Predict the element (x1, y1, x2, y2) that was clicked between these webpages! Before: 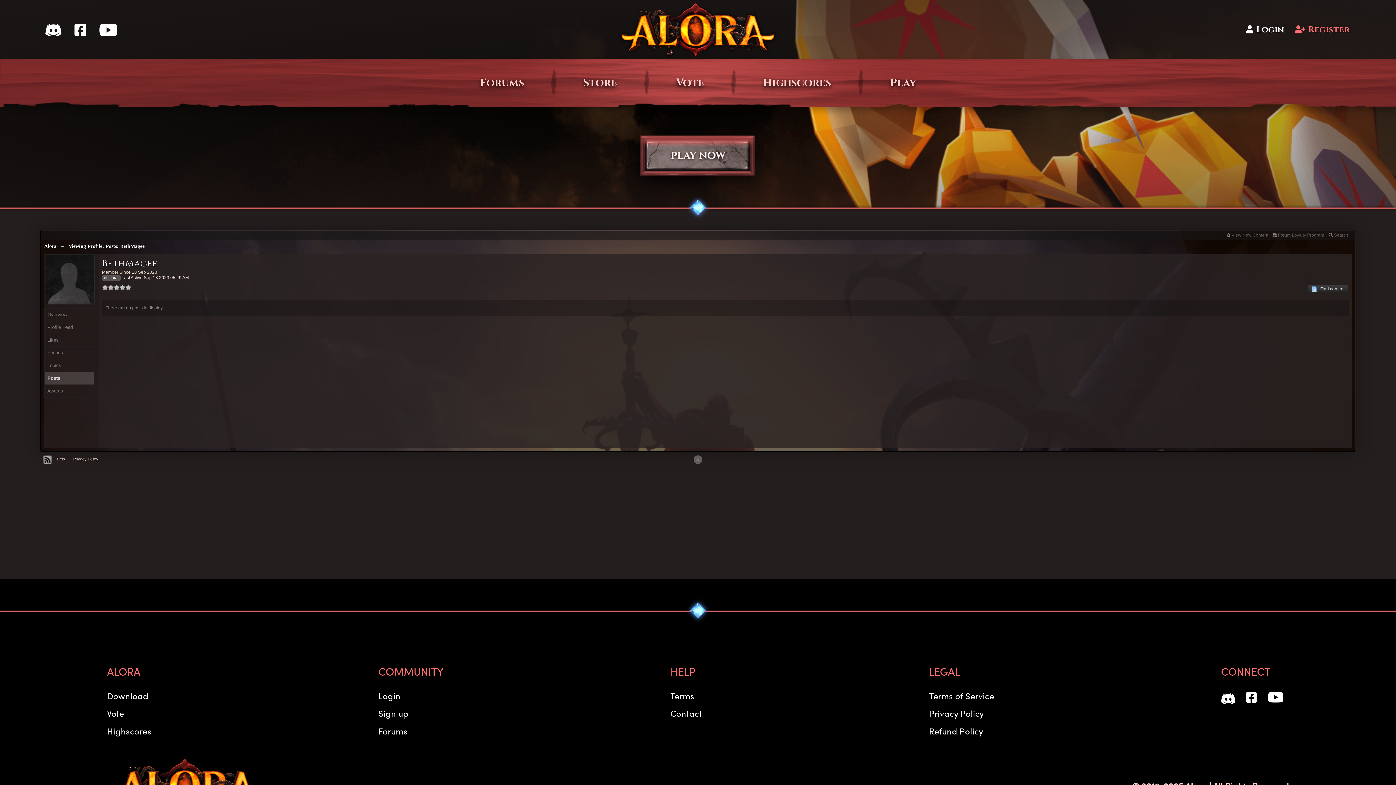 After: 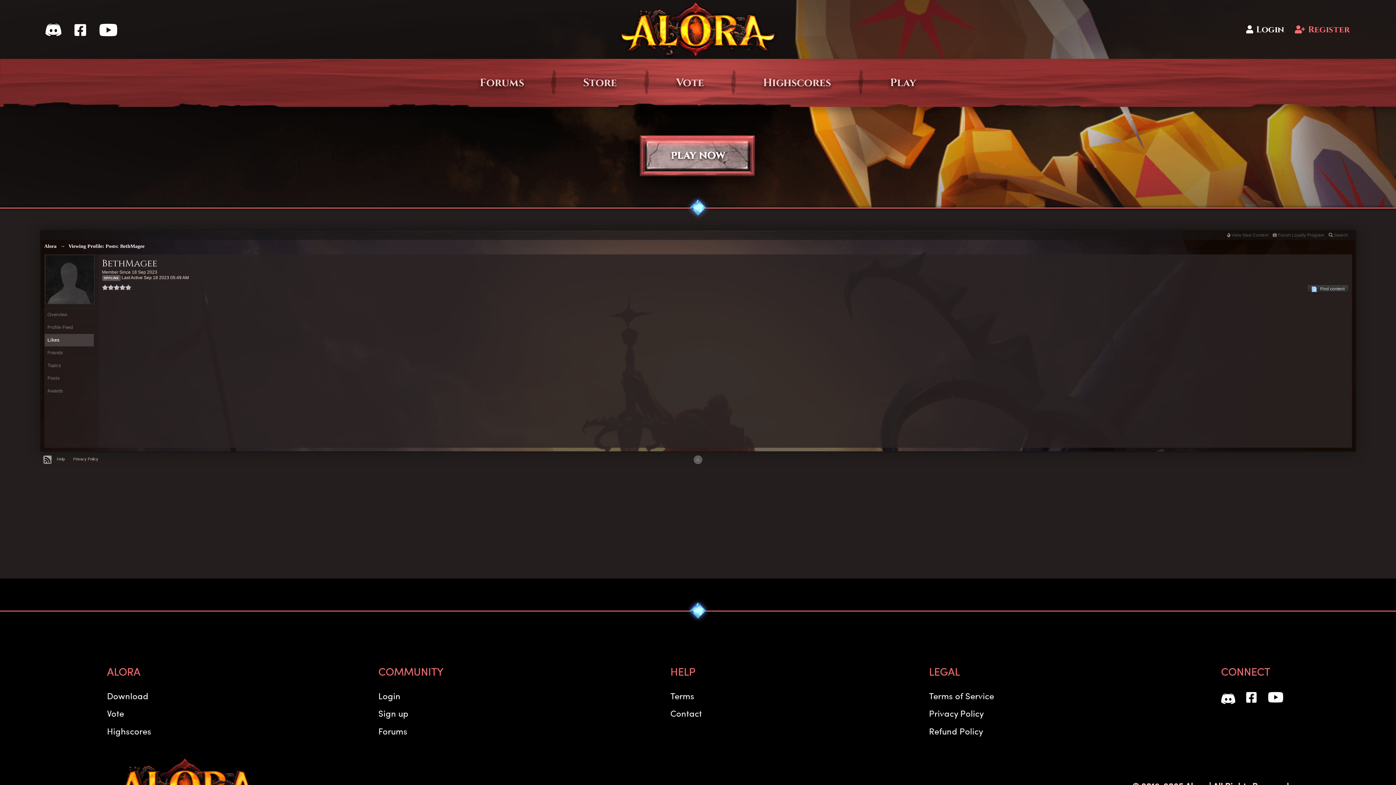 Action: label: Likes bbox: (44, 334, 98, 346)